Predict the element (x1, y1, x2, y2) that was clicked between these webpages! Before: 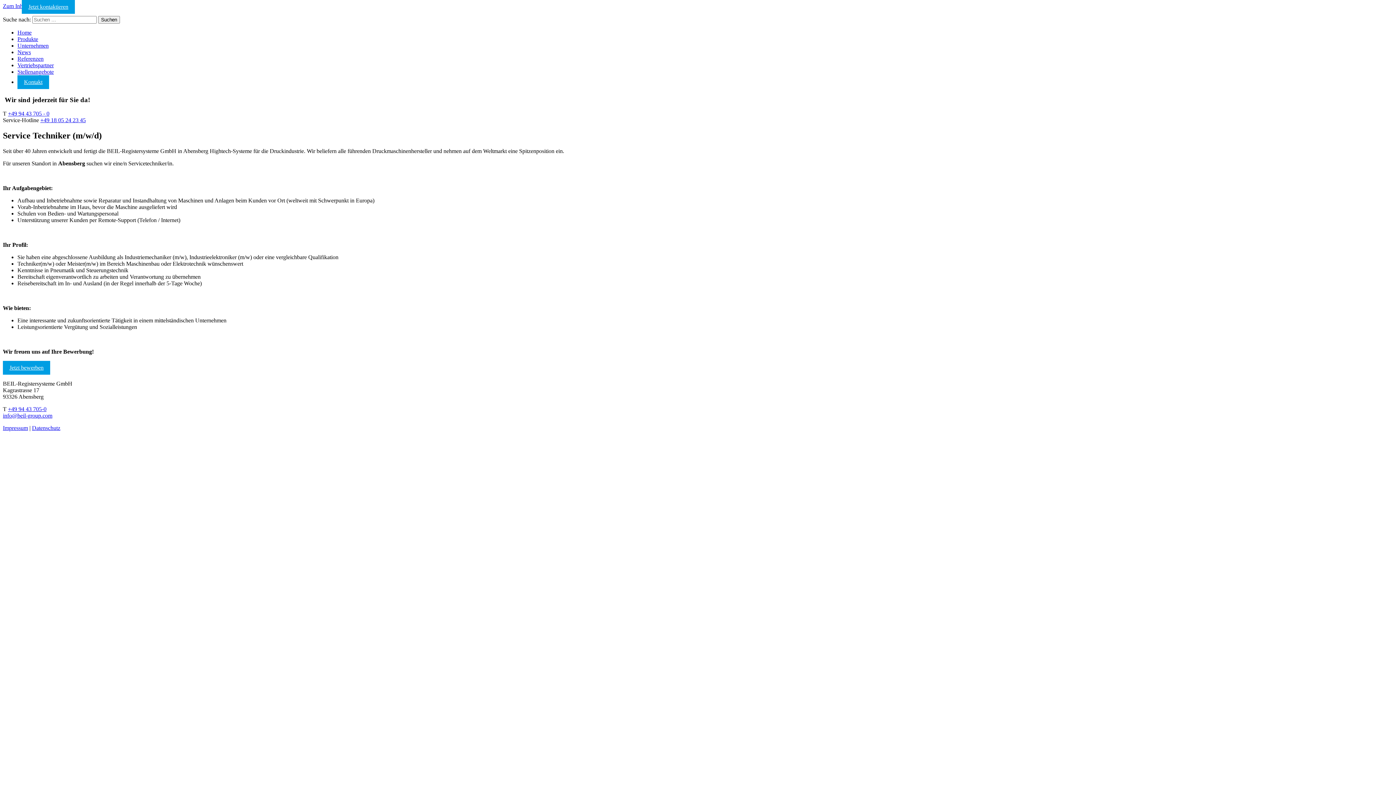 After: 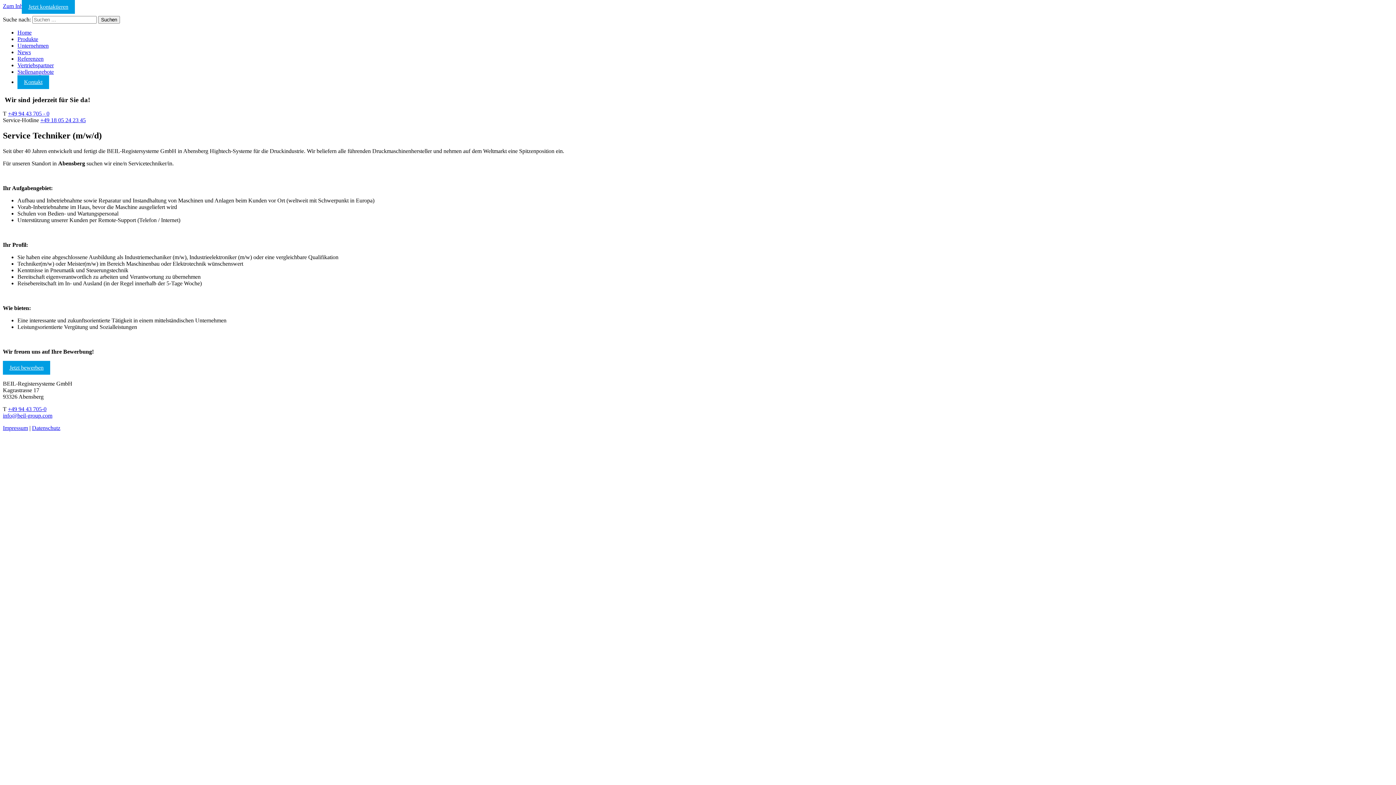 Action: label: +49 94 43 705-0 bbox: (8, 406, 46, 412)